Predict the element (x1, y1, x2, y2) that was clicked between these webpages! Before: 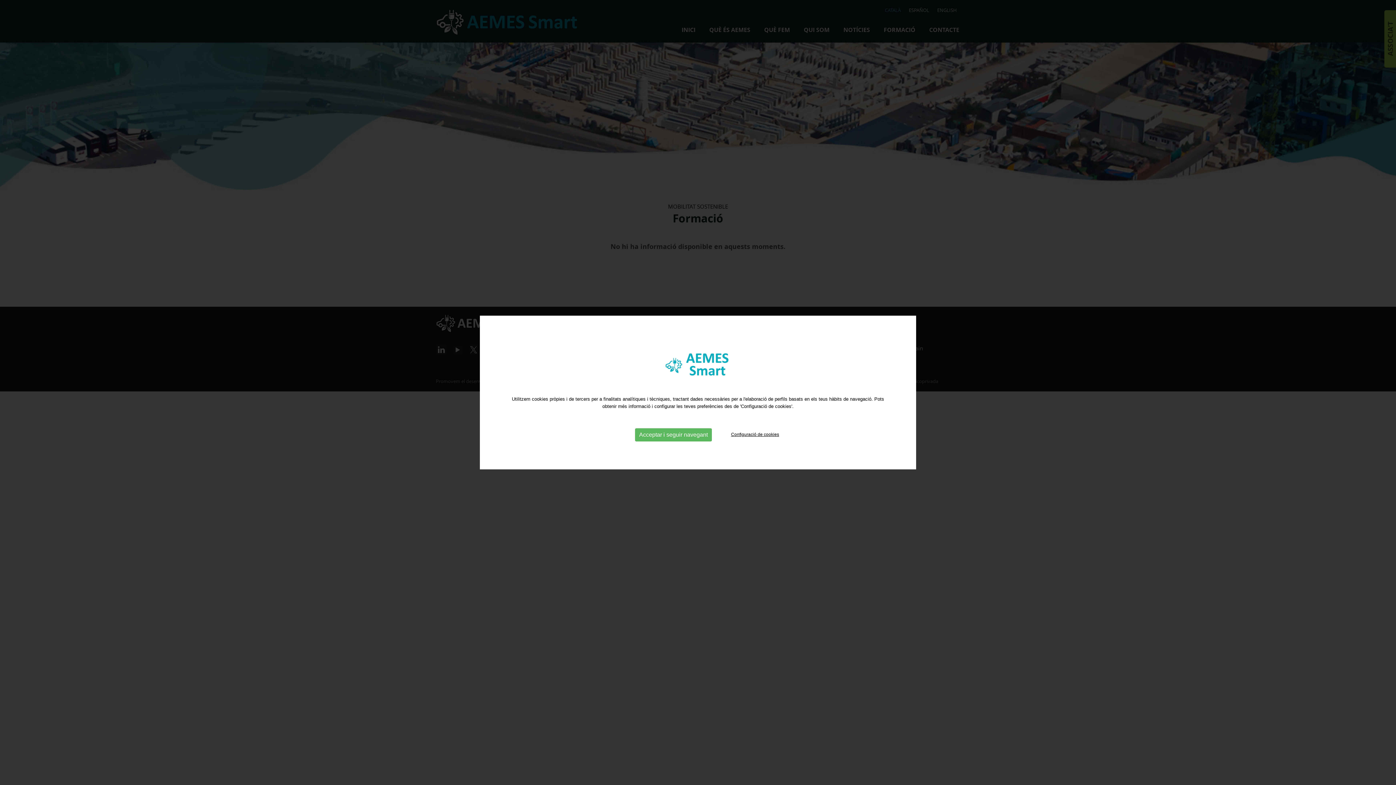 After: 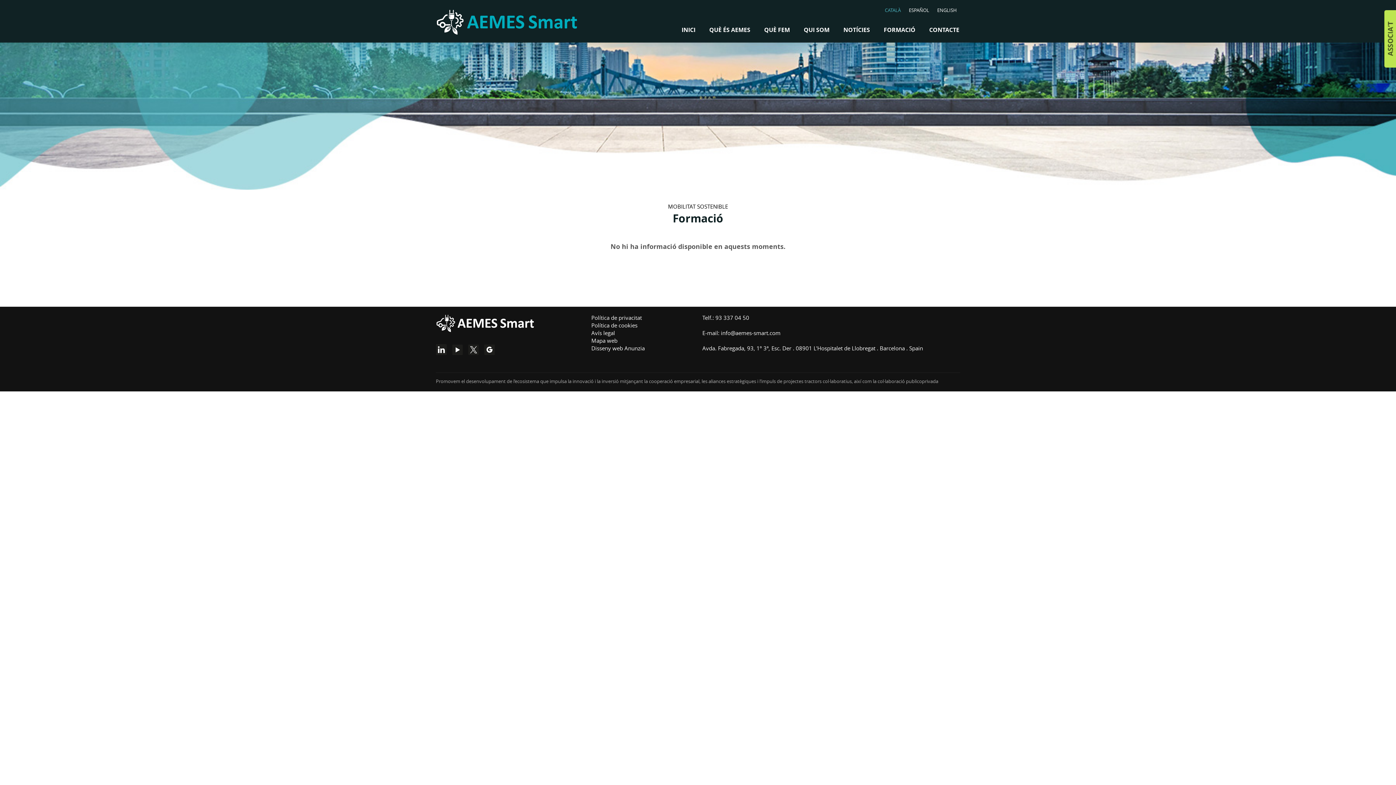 Action: label: Acceptar i seguir navegant bbox: (635, 428, 712, 441)